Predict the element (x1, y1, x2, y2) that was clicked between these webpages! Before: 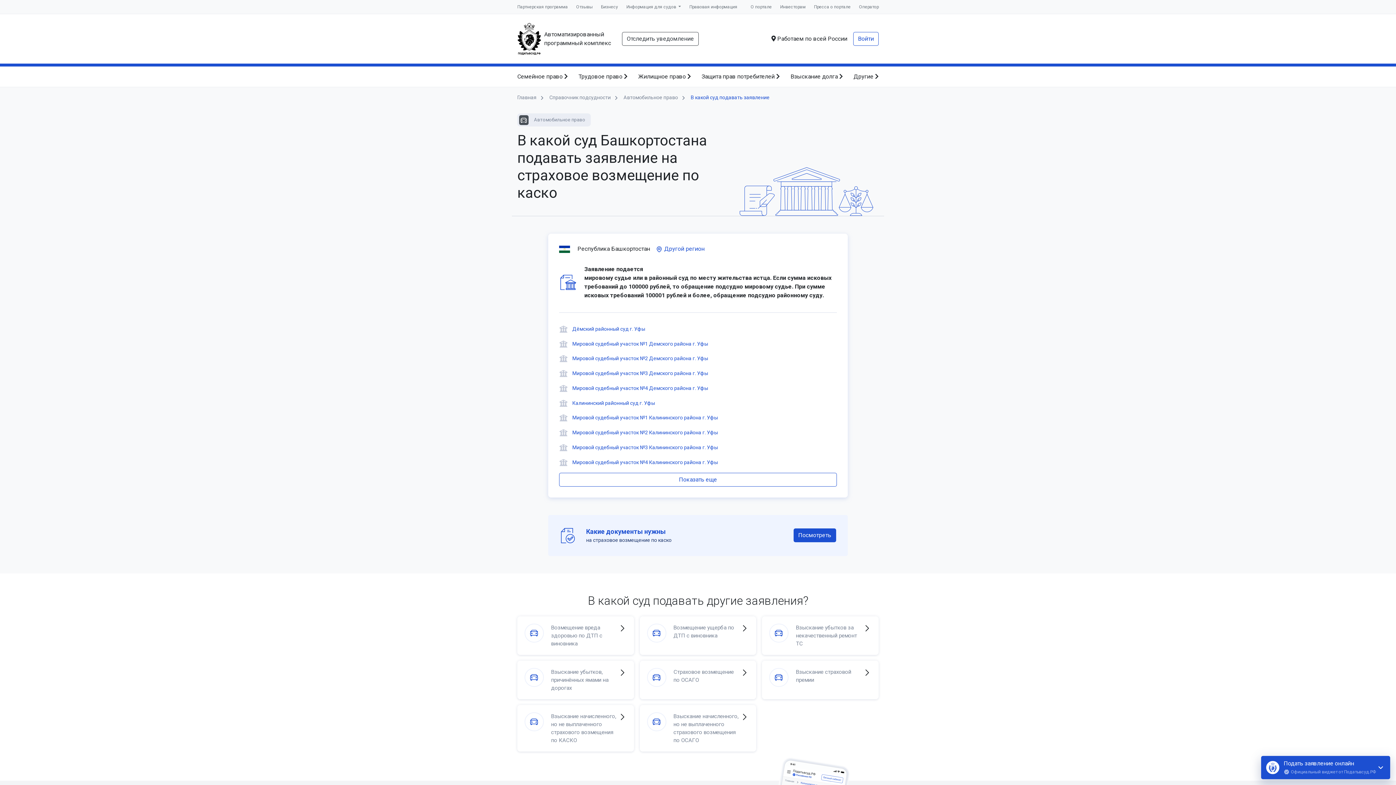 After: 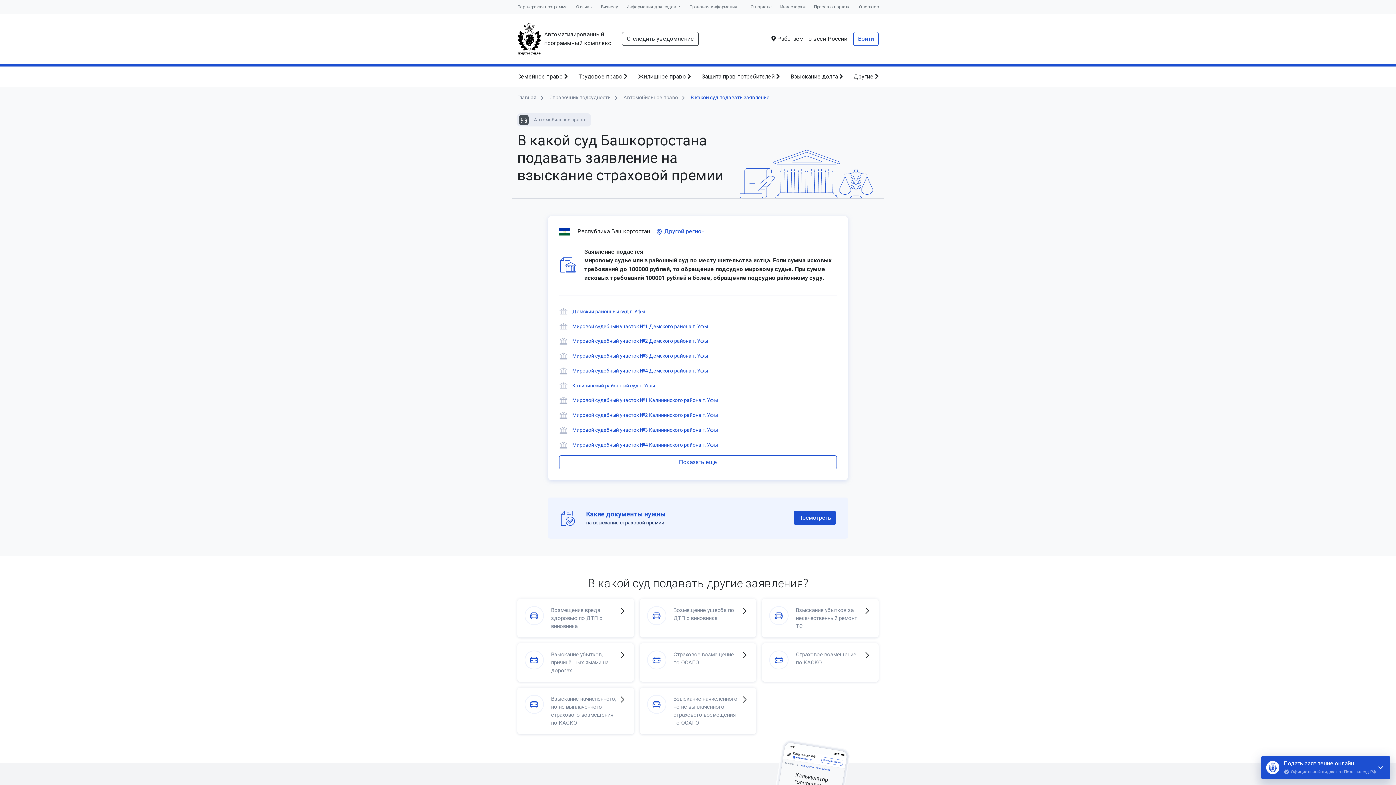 Action: bbox: (762, 660, 878, 699) label: Взыскание страховой премии